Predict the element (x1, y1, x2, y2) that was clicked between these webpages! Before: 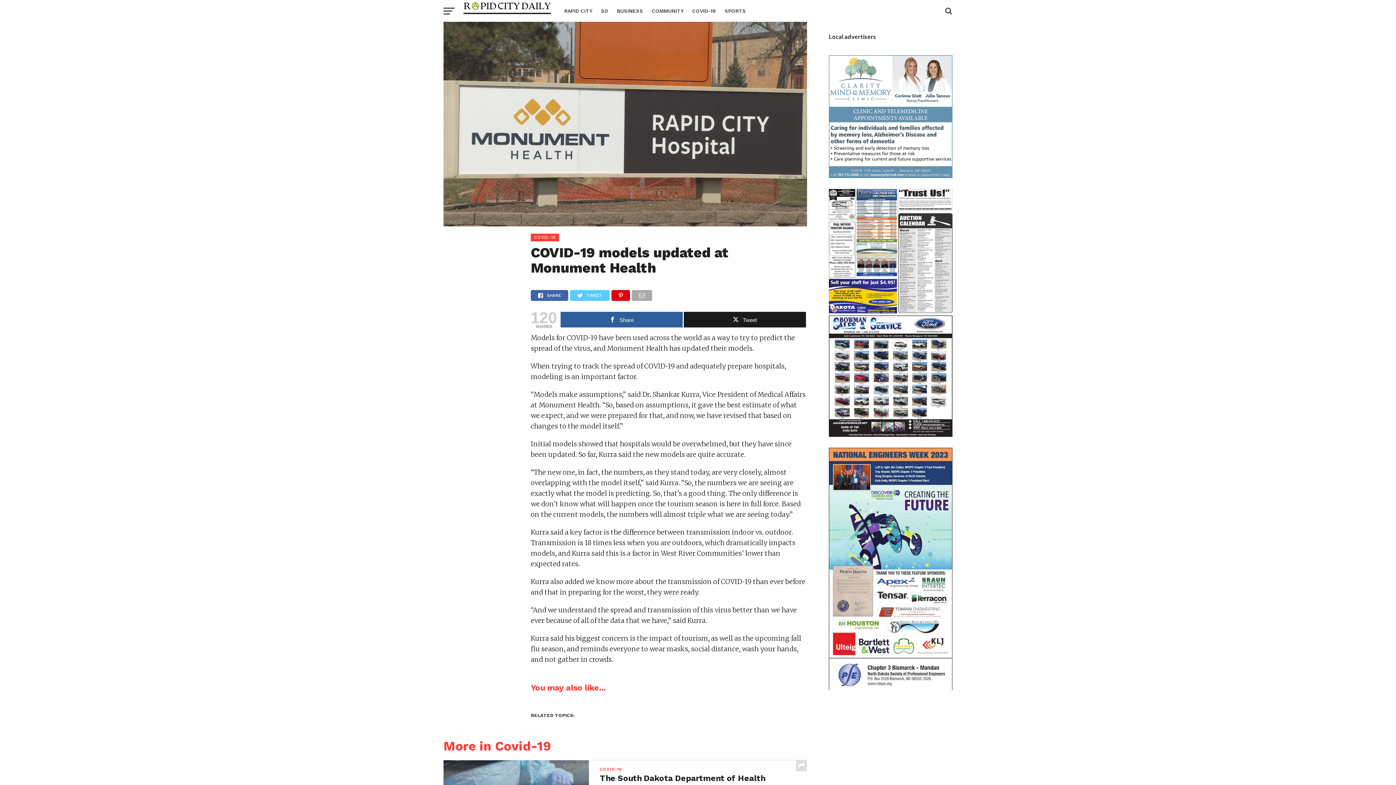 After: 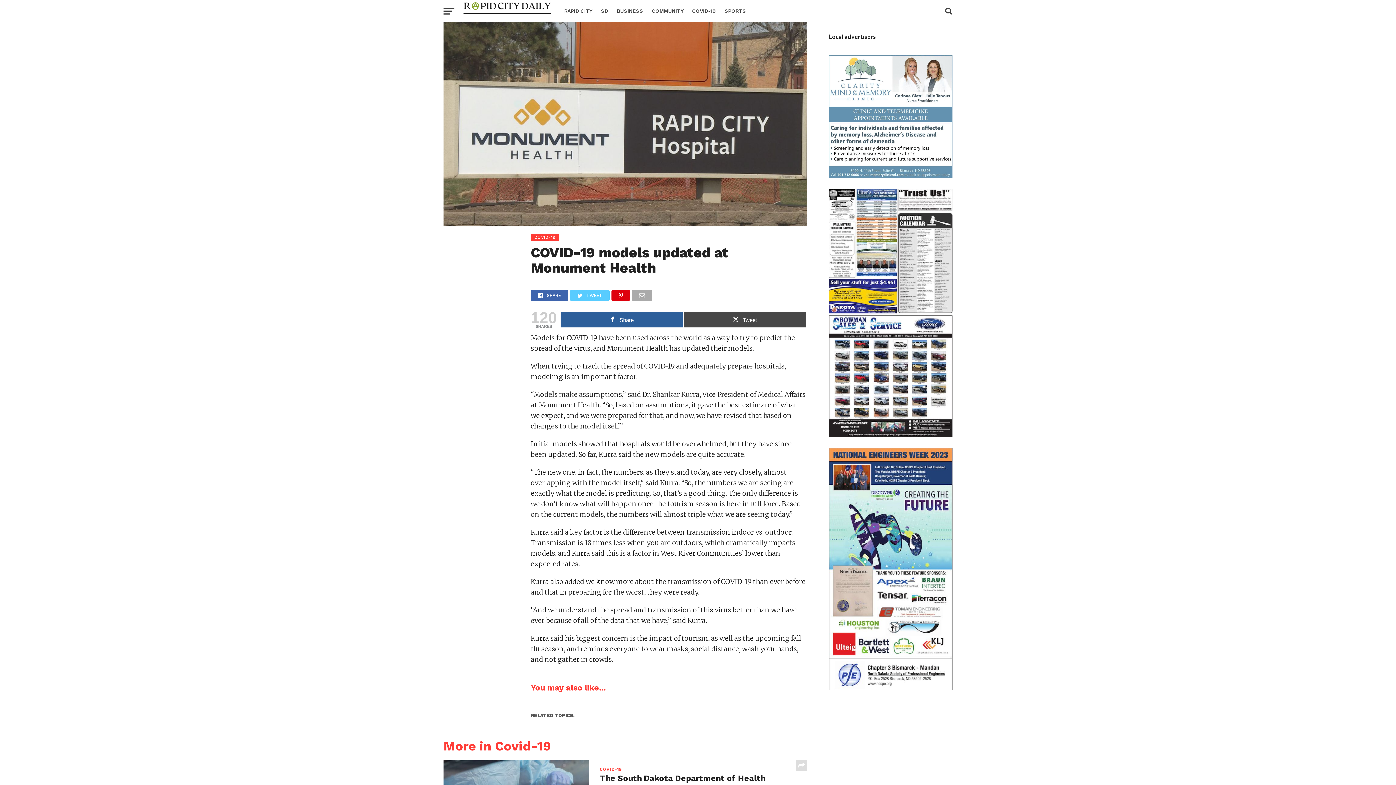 Action: bbox: (684, 311, 806, 327) label: Tweet